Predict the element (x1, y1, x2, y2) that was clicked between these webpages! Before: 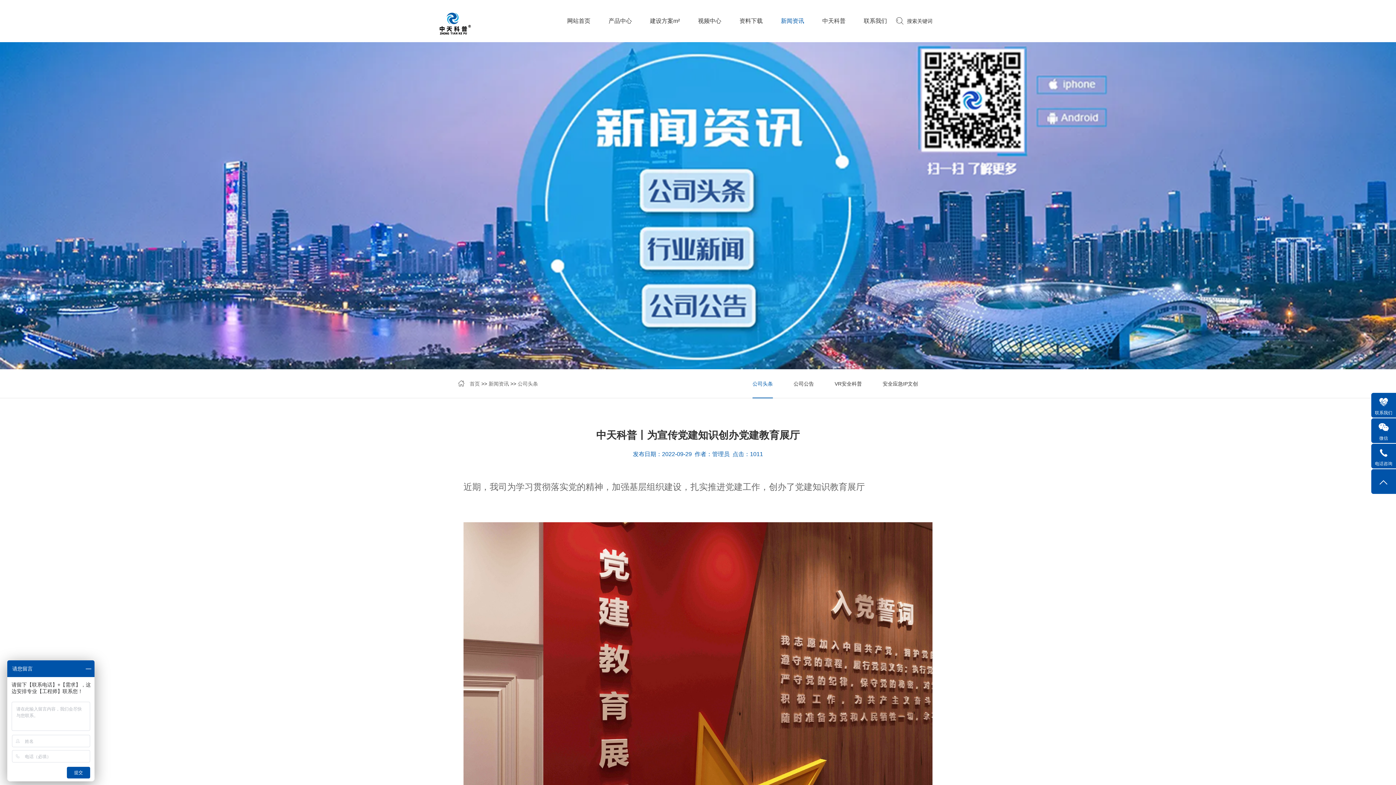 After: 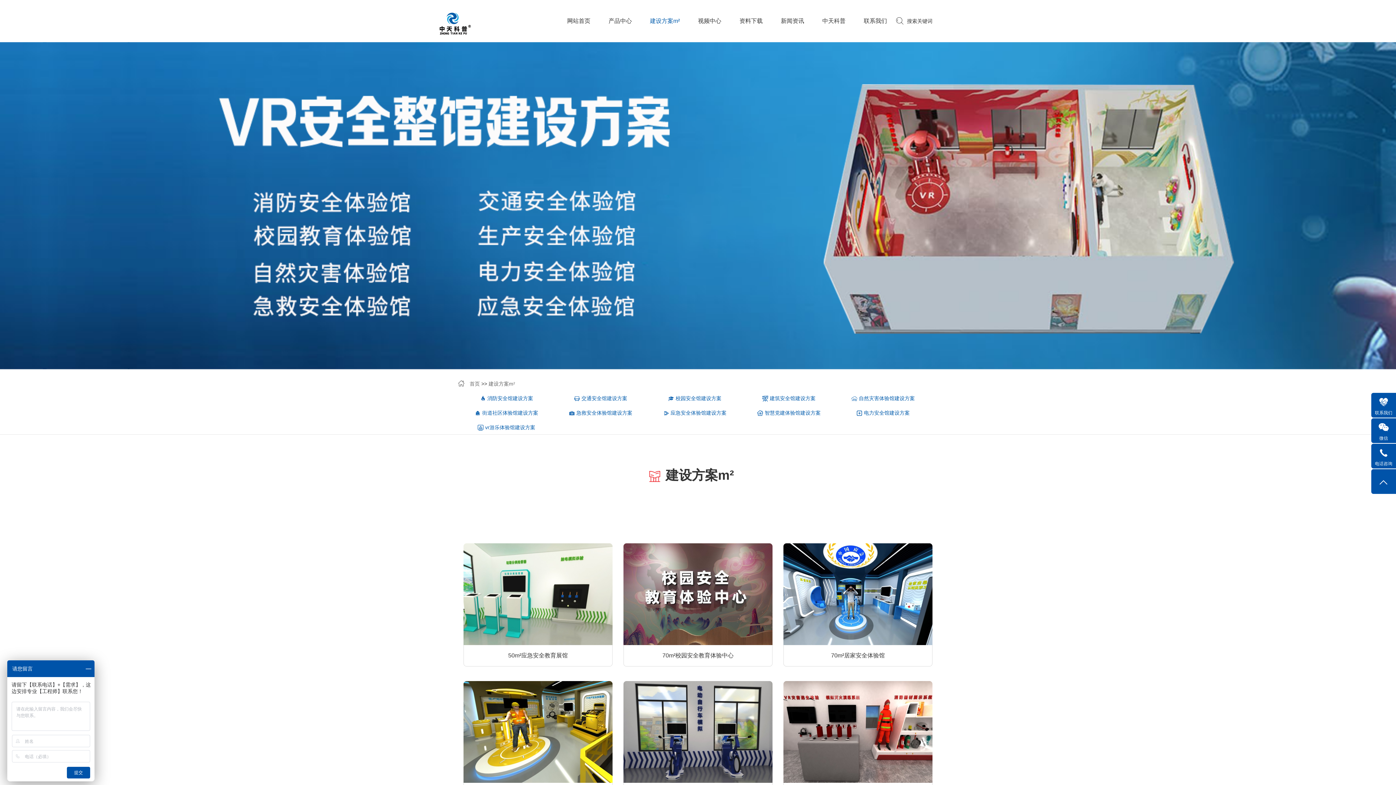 Action: label: 建设方案m² bbox: (641, 3, 689, 38)